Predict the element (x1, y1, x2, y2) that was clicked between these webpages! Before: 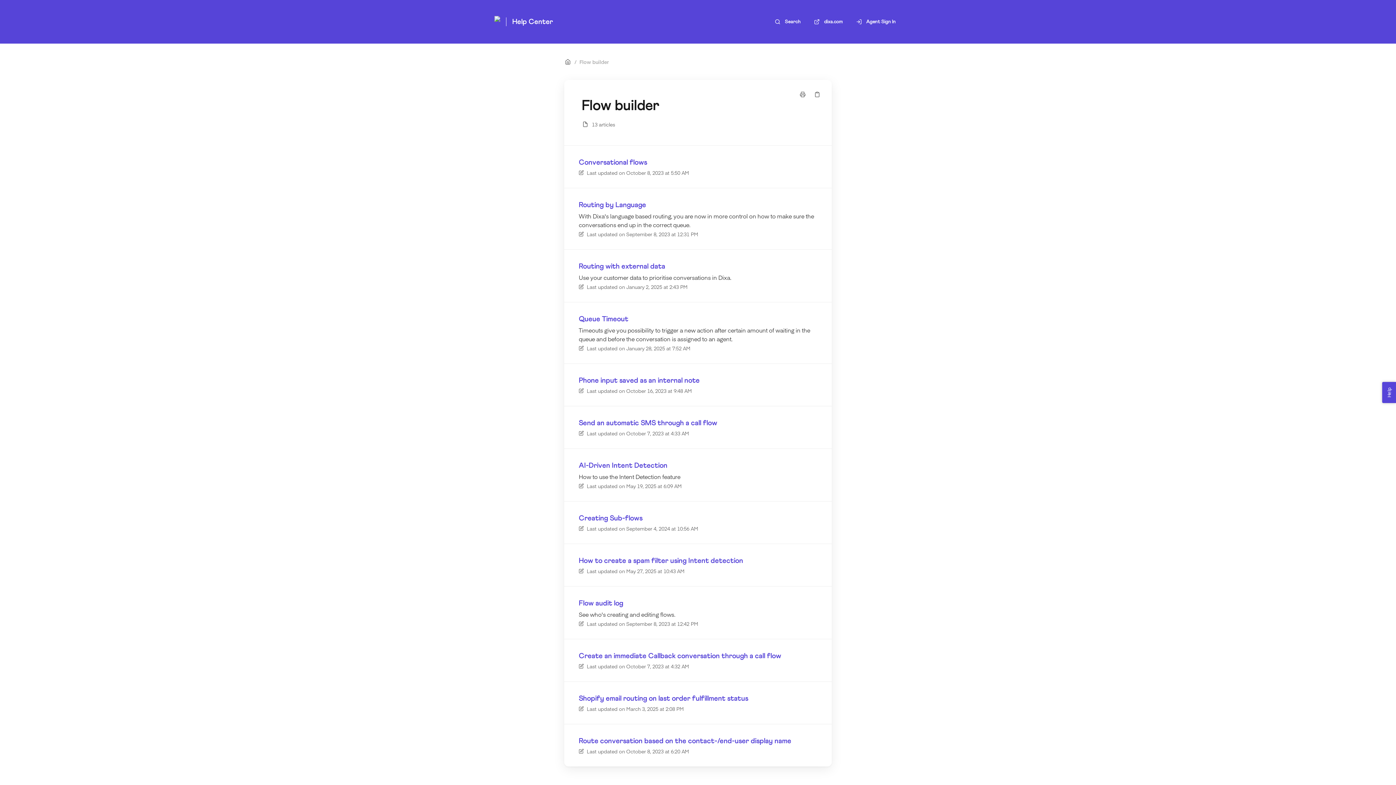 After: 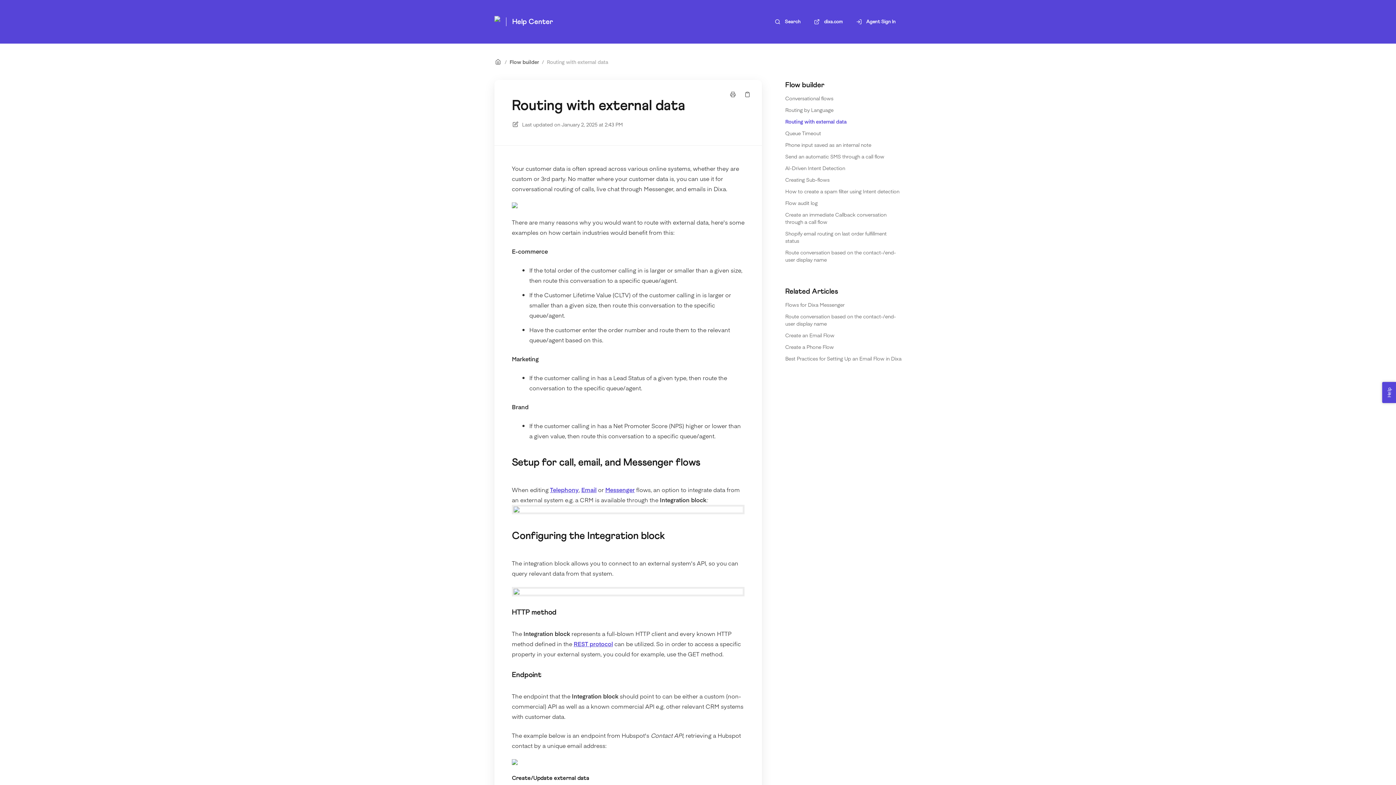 Action: bbox: (564, 249, 832, 302) label: Routing with external data

Use your customer data to prioritise conversations in Dixa.

Last updated on January 2, 2025 at 2:43 PM